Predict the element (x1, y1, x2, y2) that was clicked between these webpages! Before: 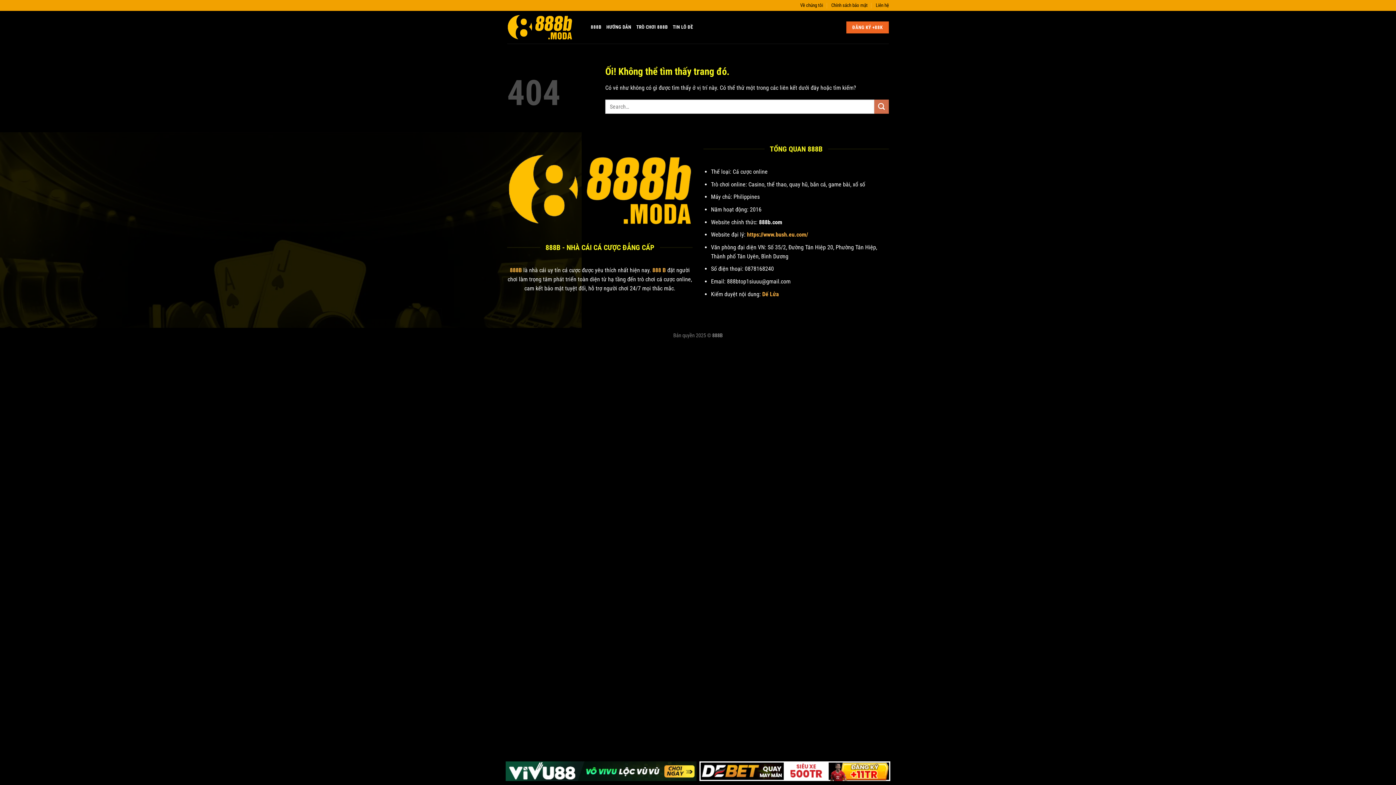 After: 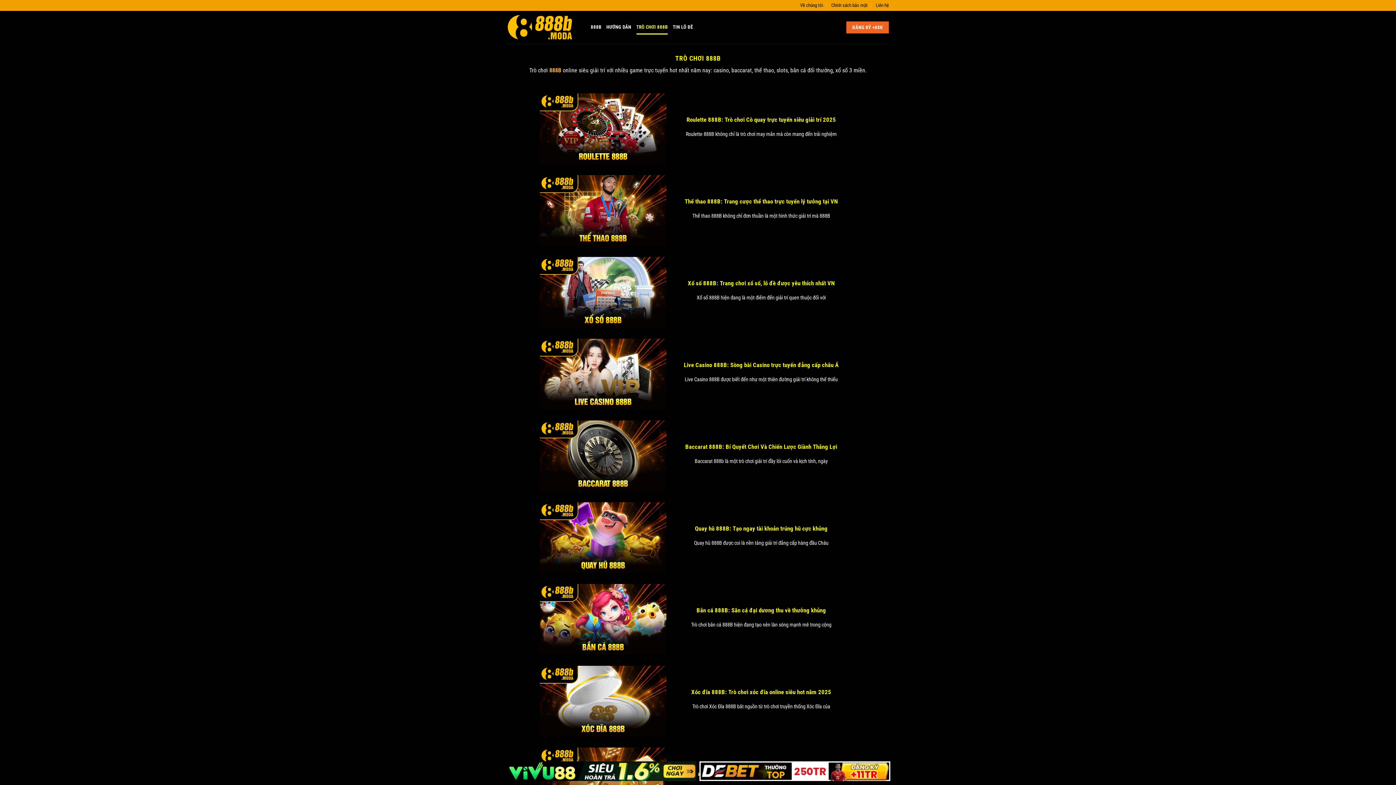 Action: label: TRÒ CHƠI 888B bbox: (636, 20, 667, 34)